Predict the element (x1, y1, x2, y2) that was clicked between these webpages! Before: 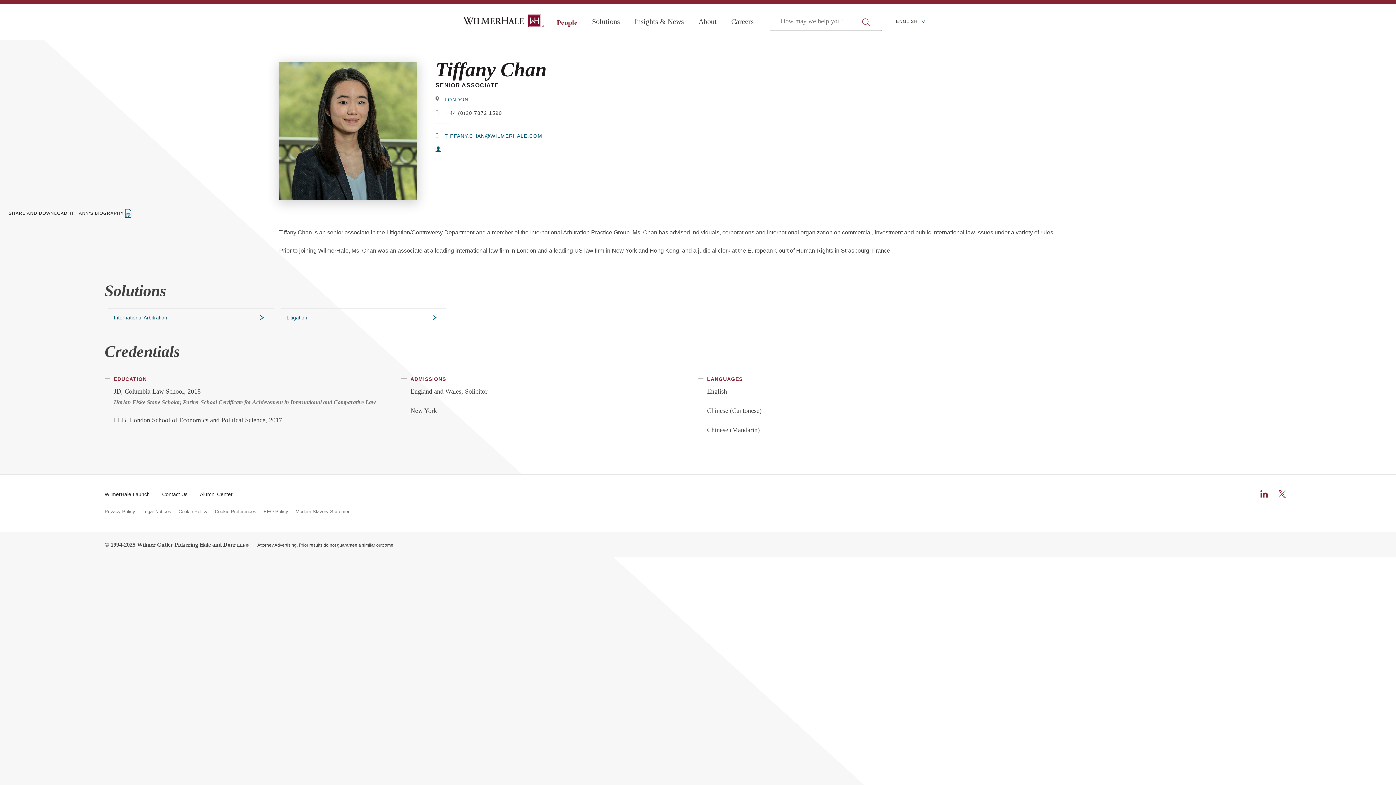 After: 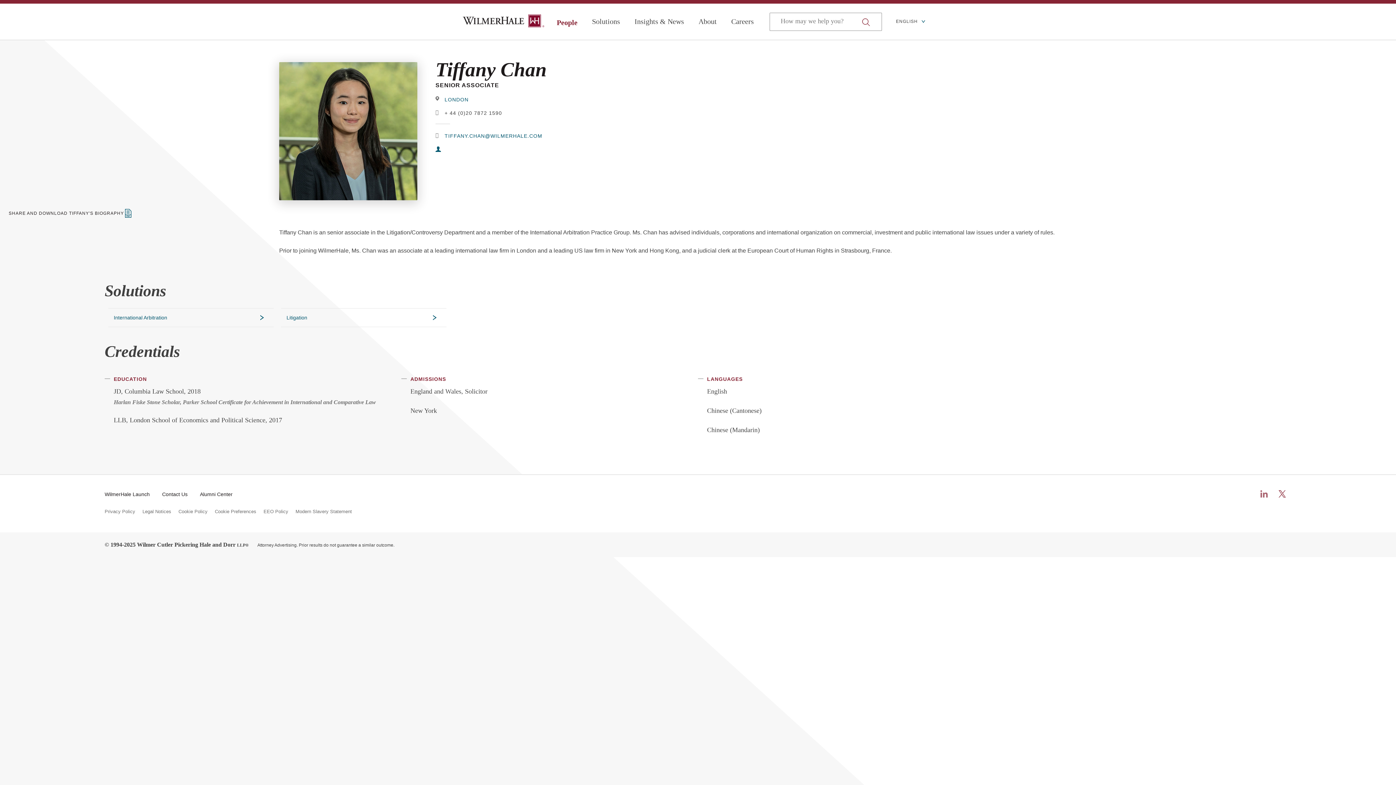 Action: bbox: (1260, 490, 1268, 497)